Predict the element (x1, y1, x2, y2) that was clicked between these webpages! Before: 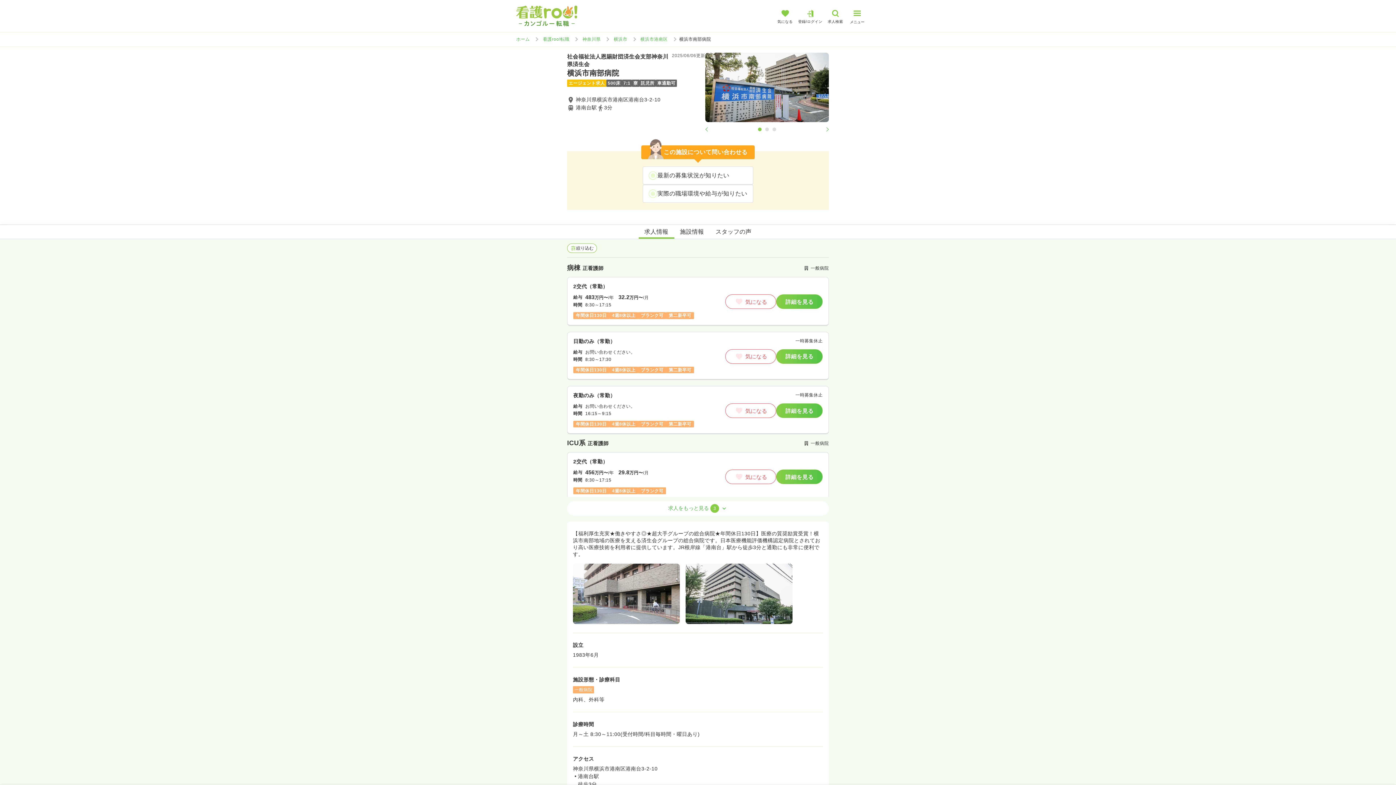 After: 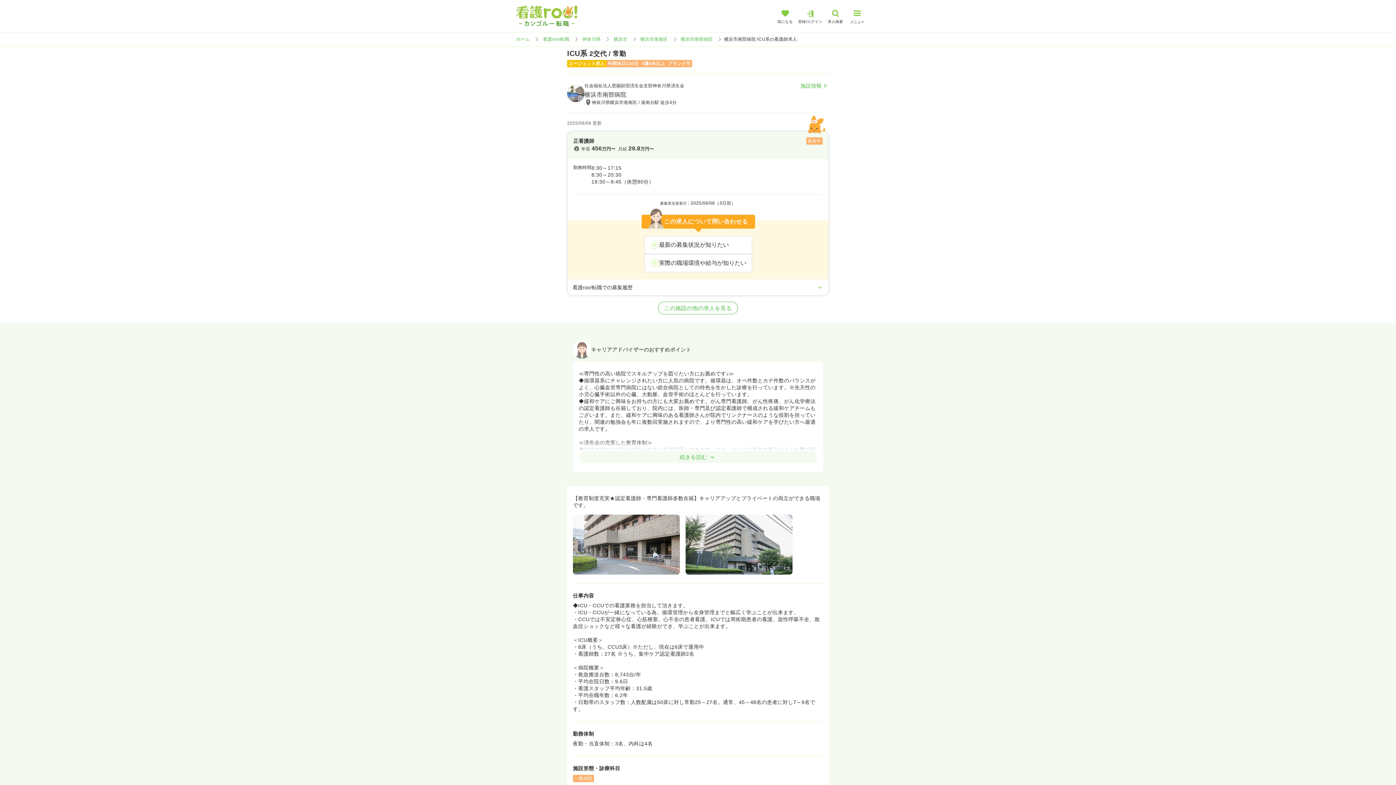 Action: label: 詳細を見る bbox: (776, 469, 822, 484)